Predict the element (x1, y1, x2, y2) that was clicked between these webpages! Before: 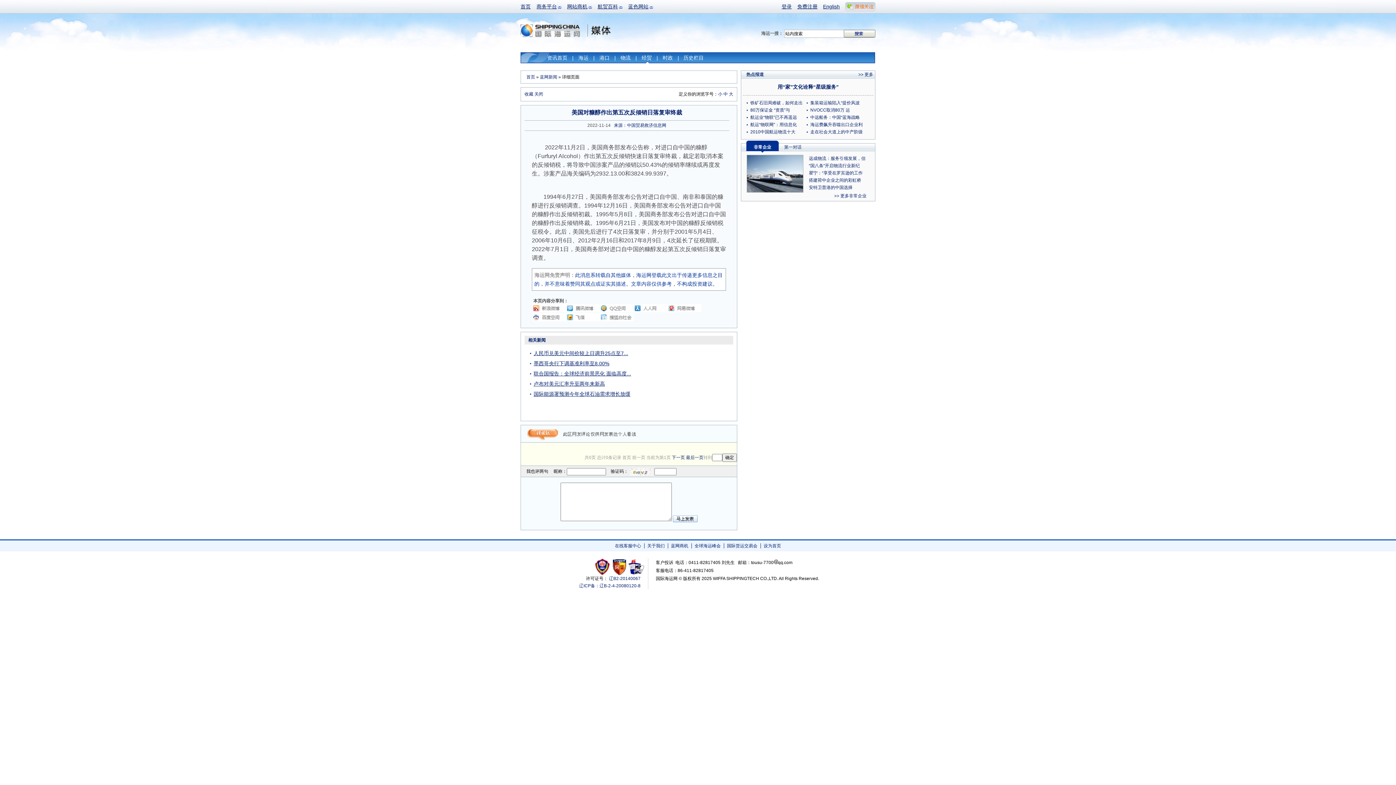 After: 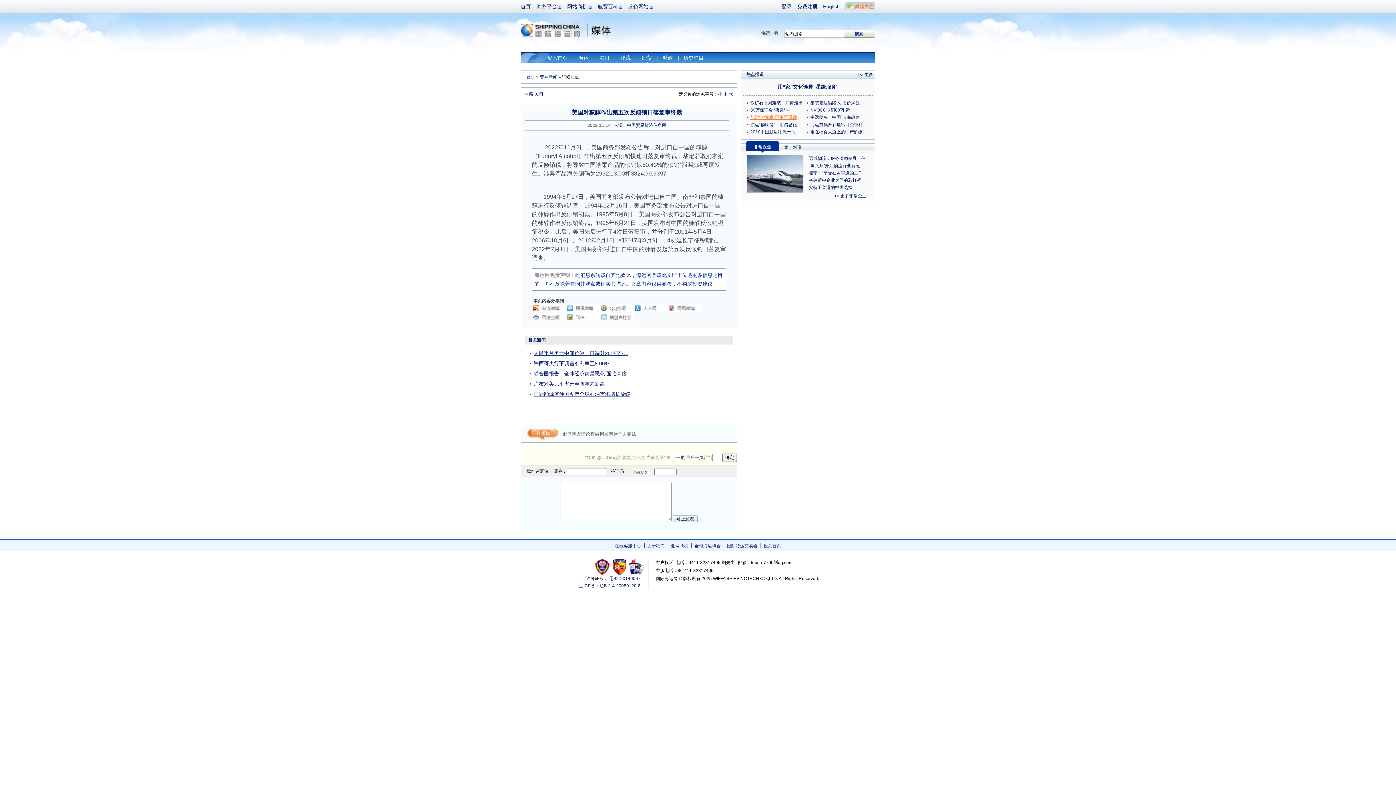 Action: label: 航运业“物联”已不再遥远 bbox: (750, 114, 797, 120)